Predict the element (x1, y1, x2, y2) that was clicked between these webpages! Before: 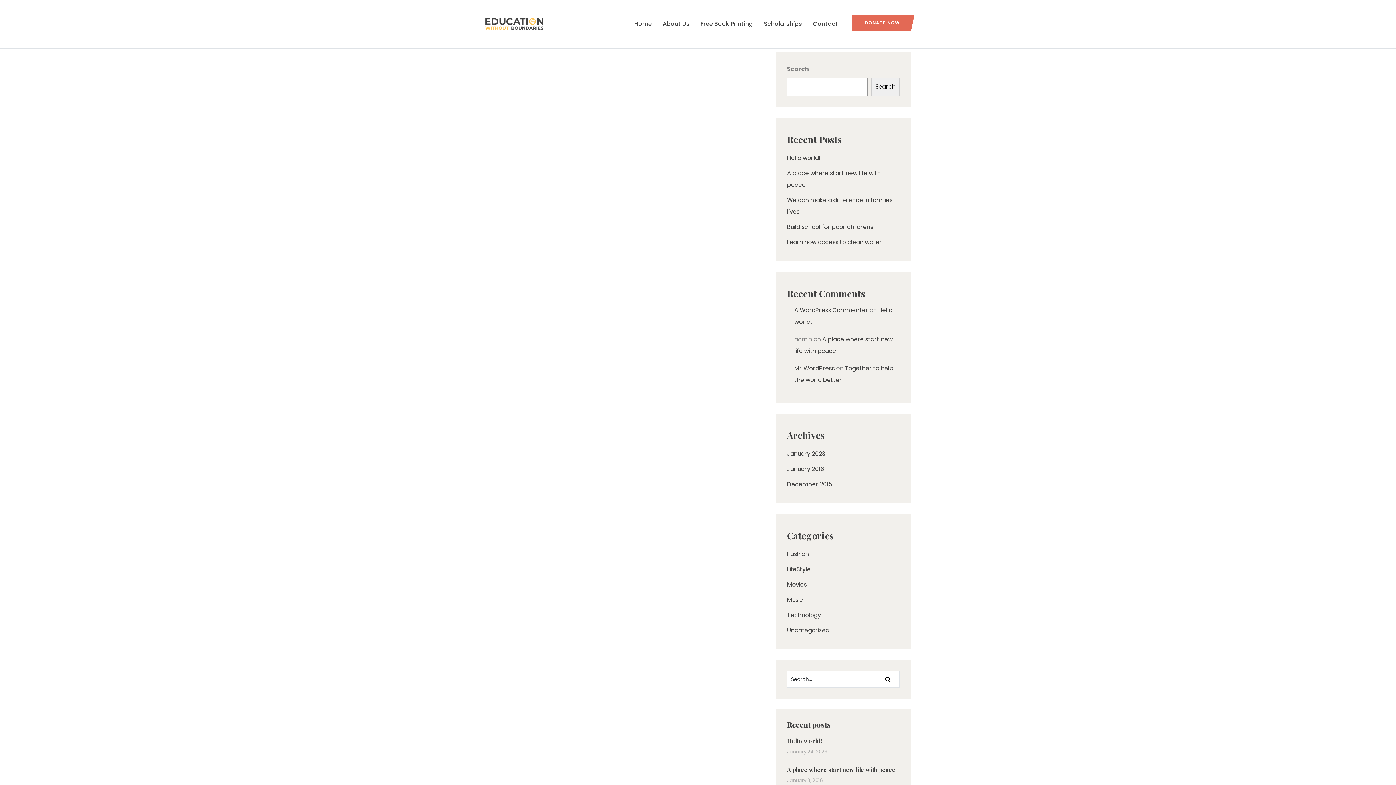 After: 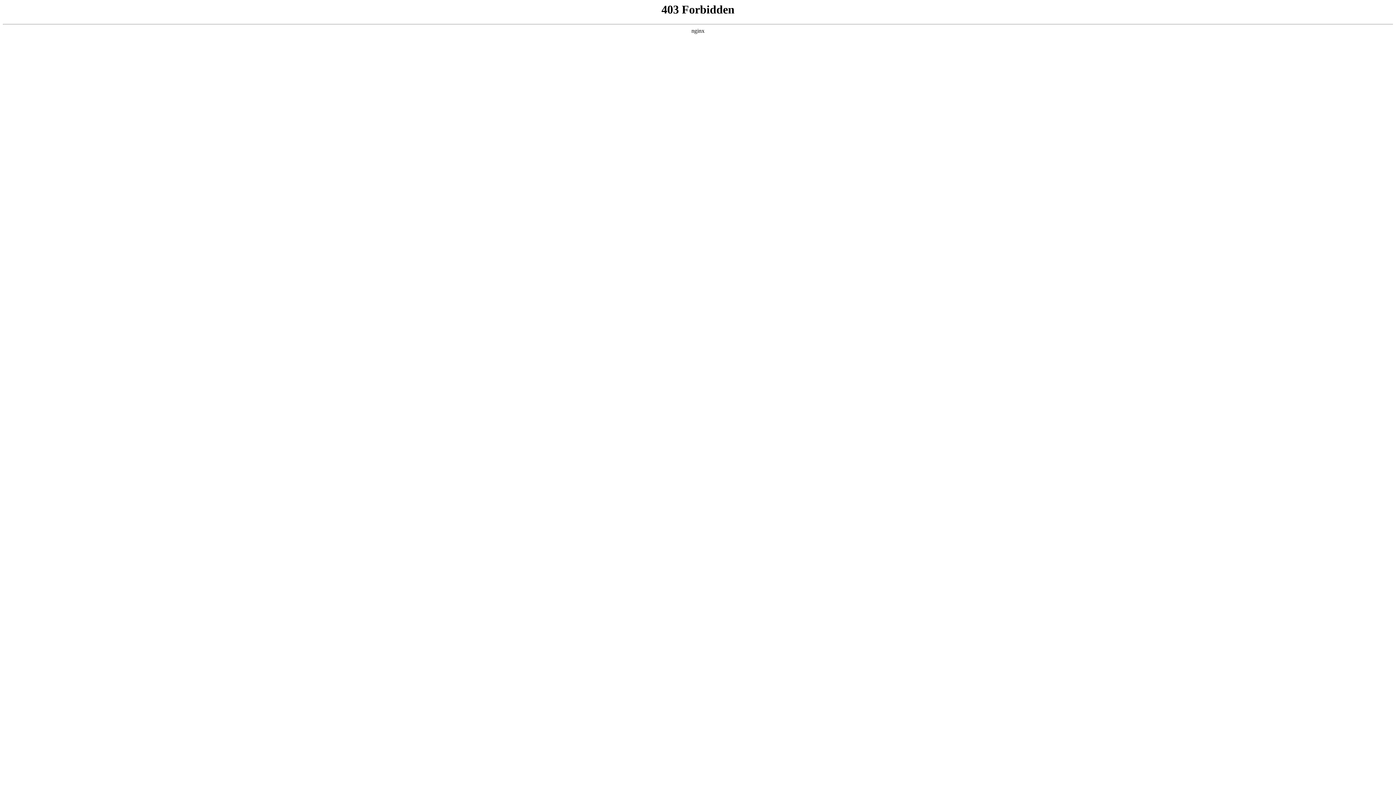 Action: label: Mr WordPress bbox: (794, 364, 834, 372)